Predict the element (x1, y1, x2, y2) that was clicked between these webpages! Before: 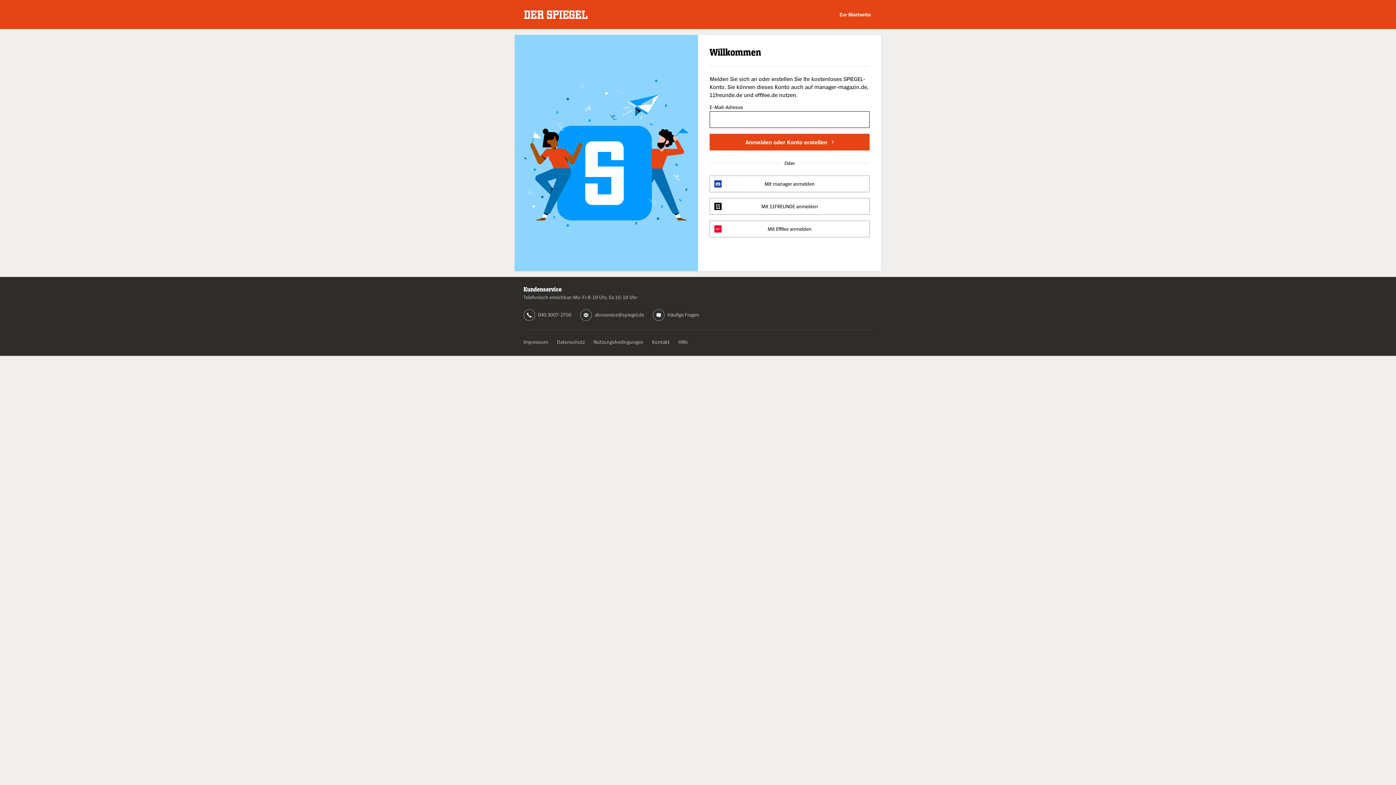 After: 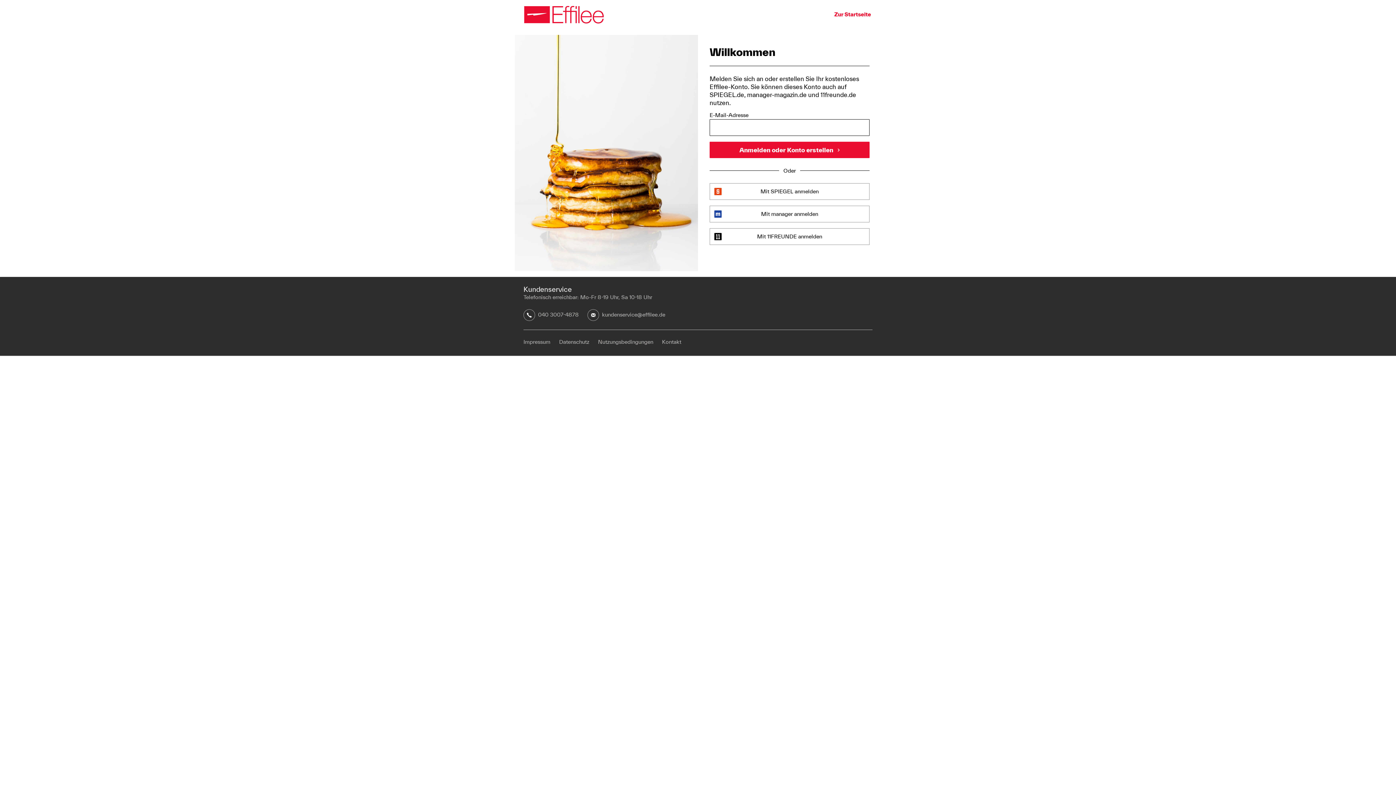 Action: label: Mit Effilee anmelden bbox: (709, 220, 869, 237)